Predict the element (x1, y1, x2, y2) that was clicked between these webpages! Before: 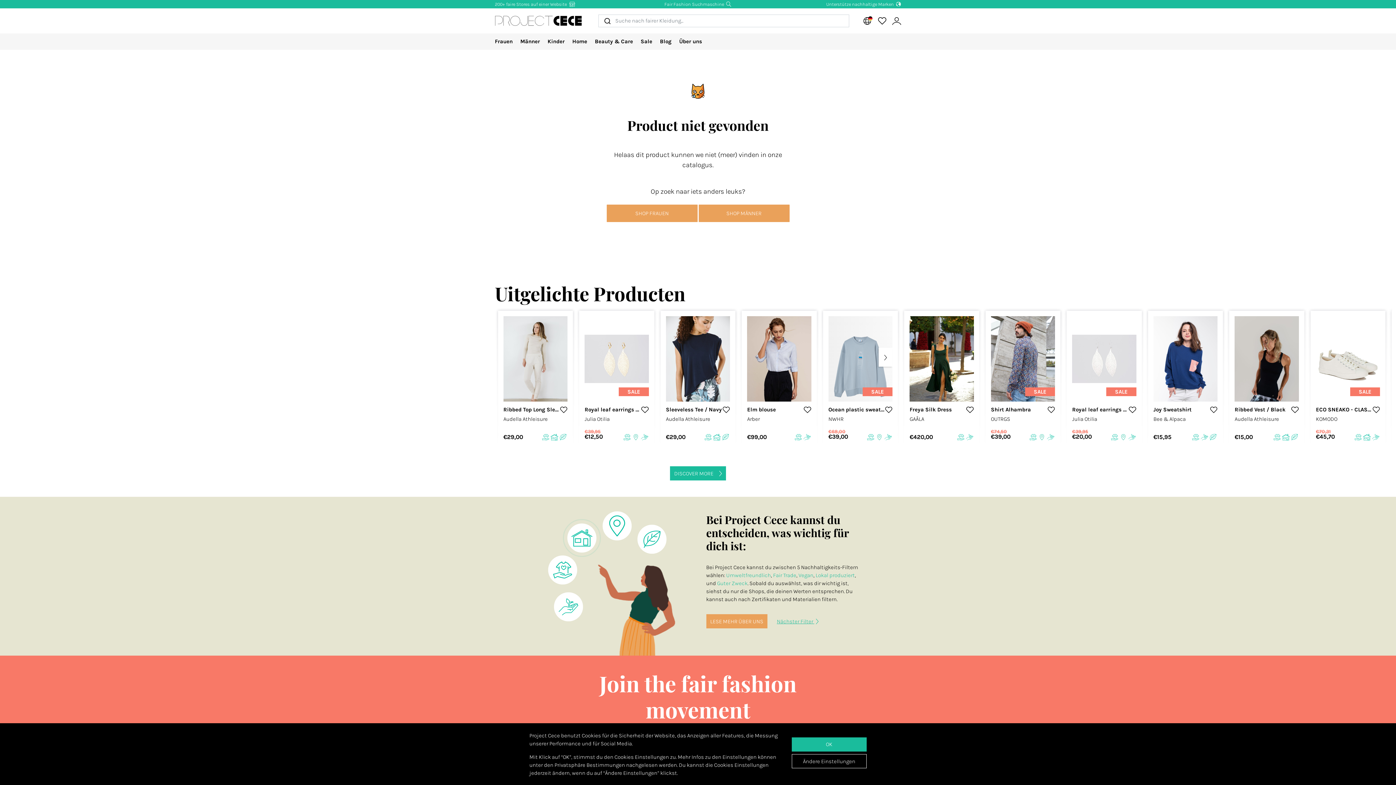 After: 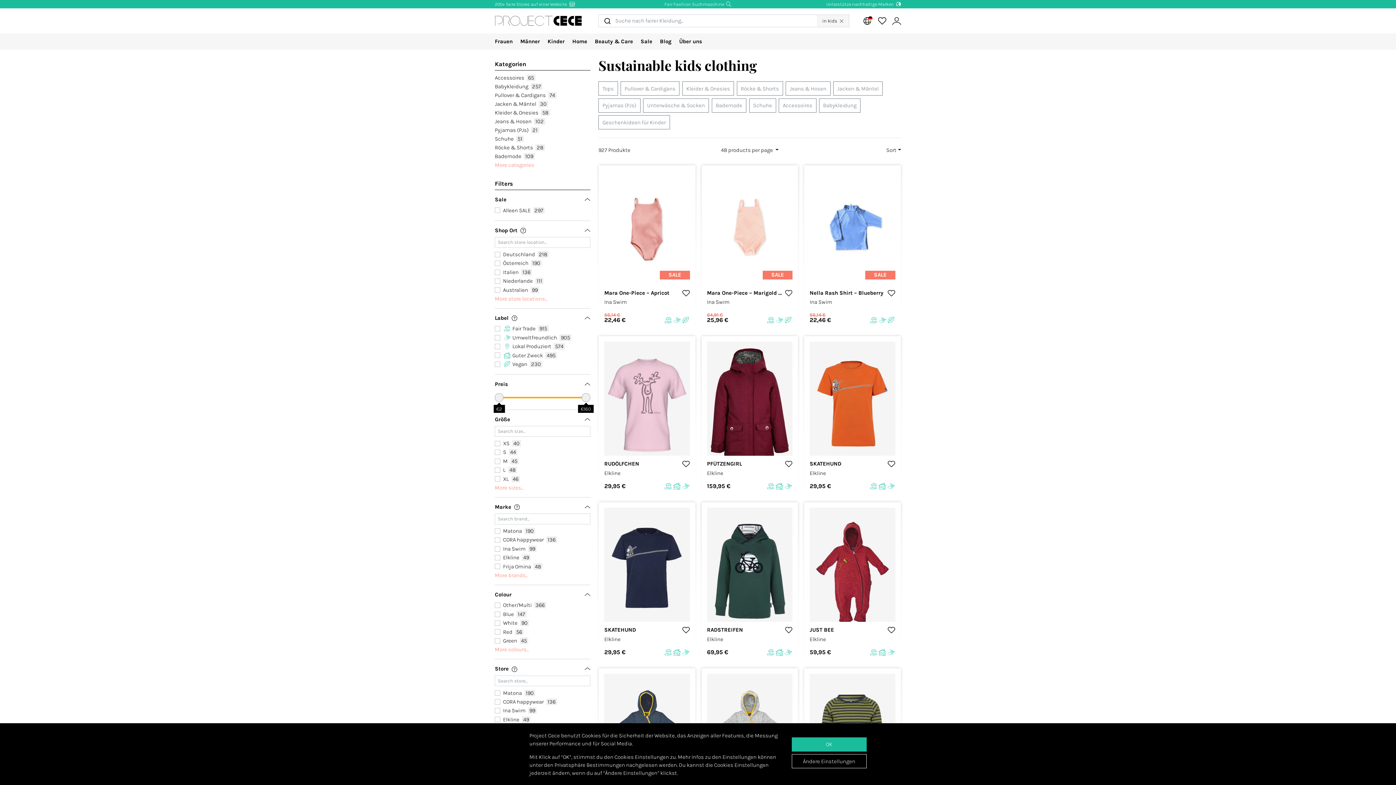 Action: bbox: (547, 33, 564, 49) label: Kinder